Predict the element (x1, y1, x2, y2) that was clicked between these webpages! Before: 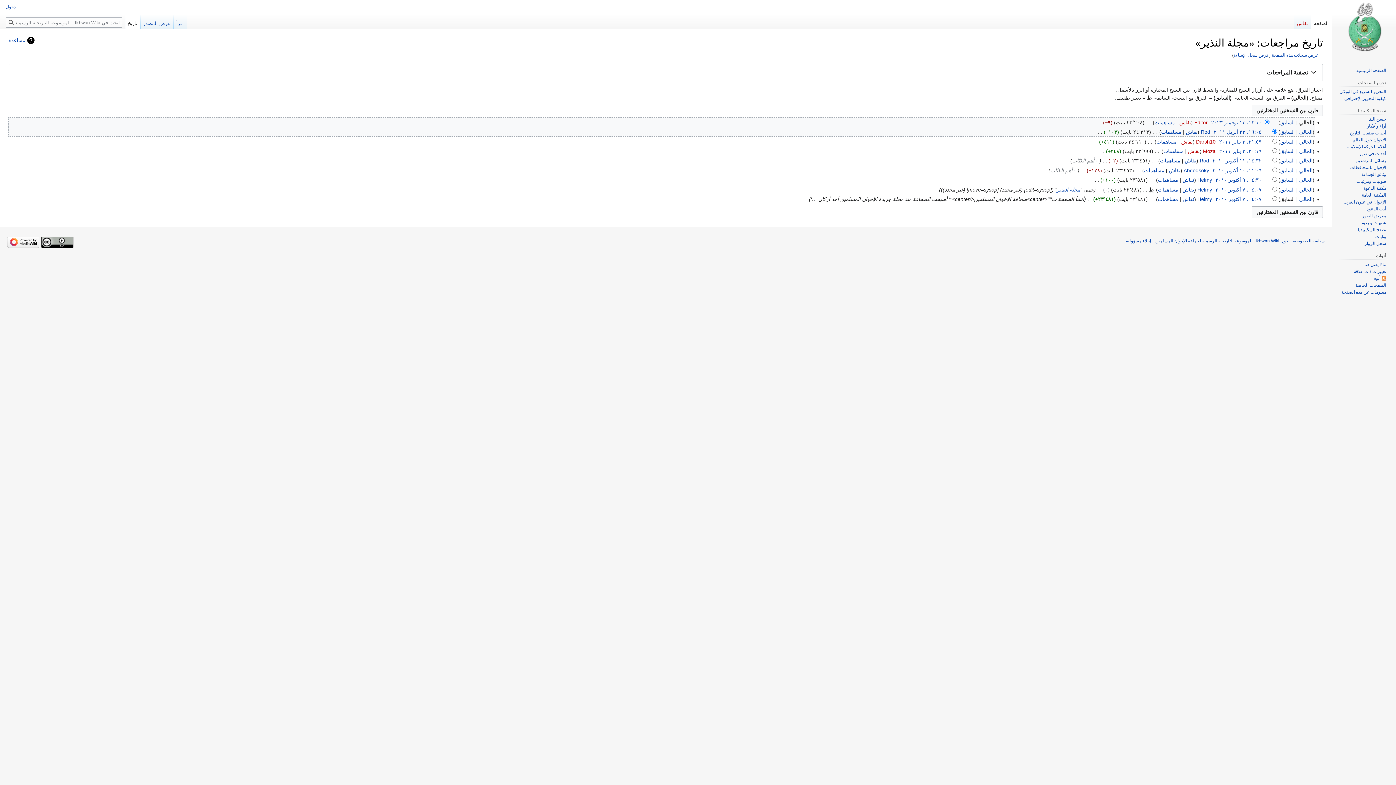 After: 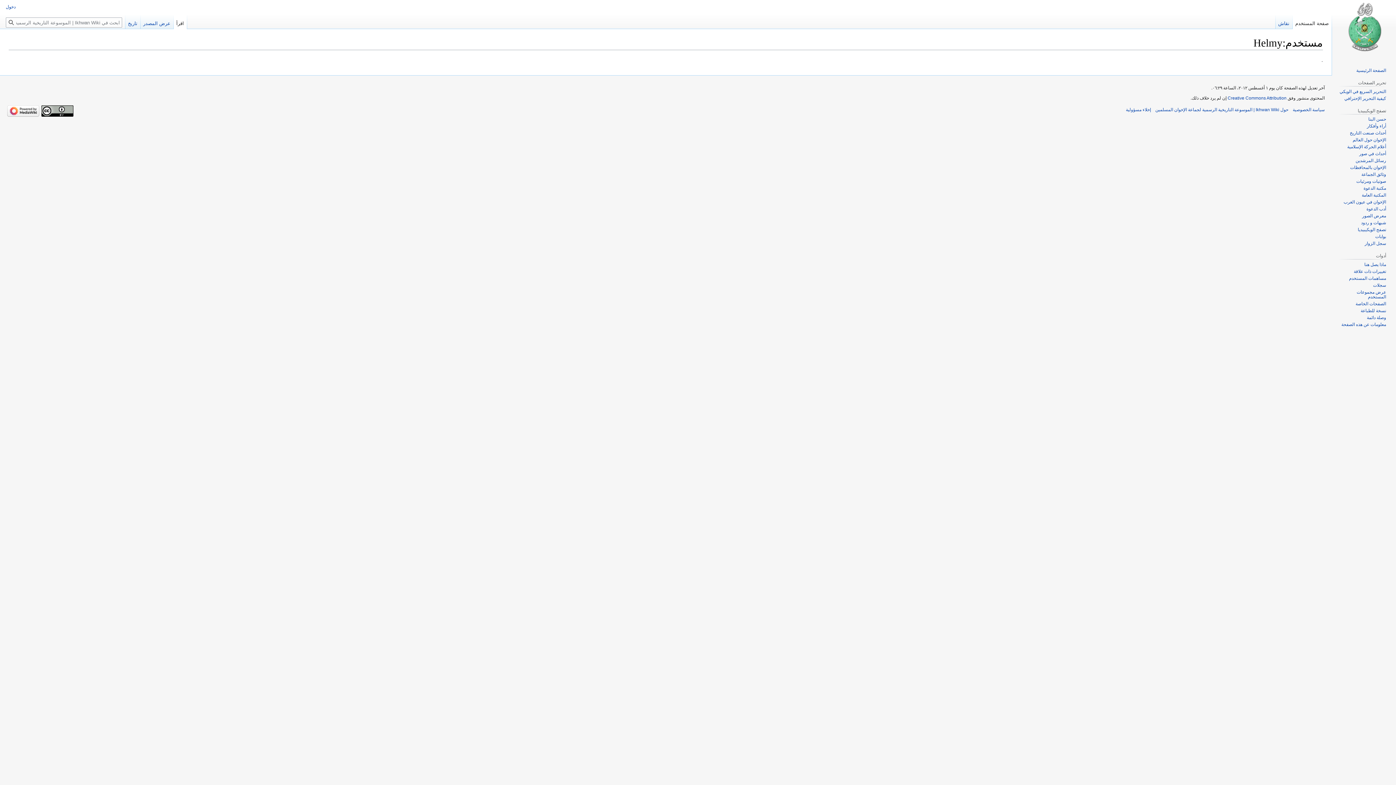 Action: label: Helmy bbox: (1197, 177, 1212, 182)